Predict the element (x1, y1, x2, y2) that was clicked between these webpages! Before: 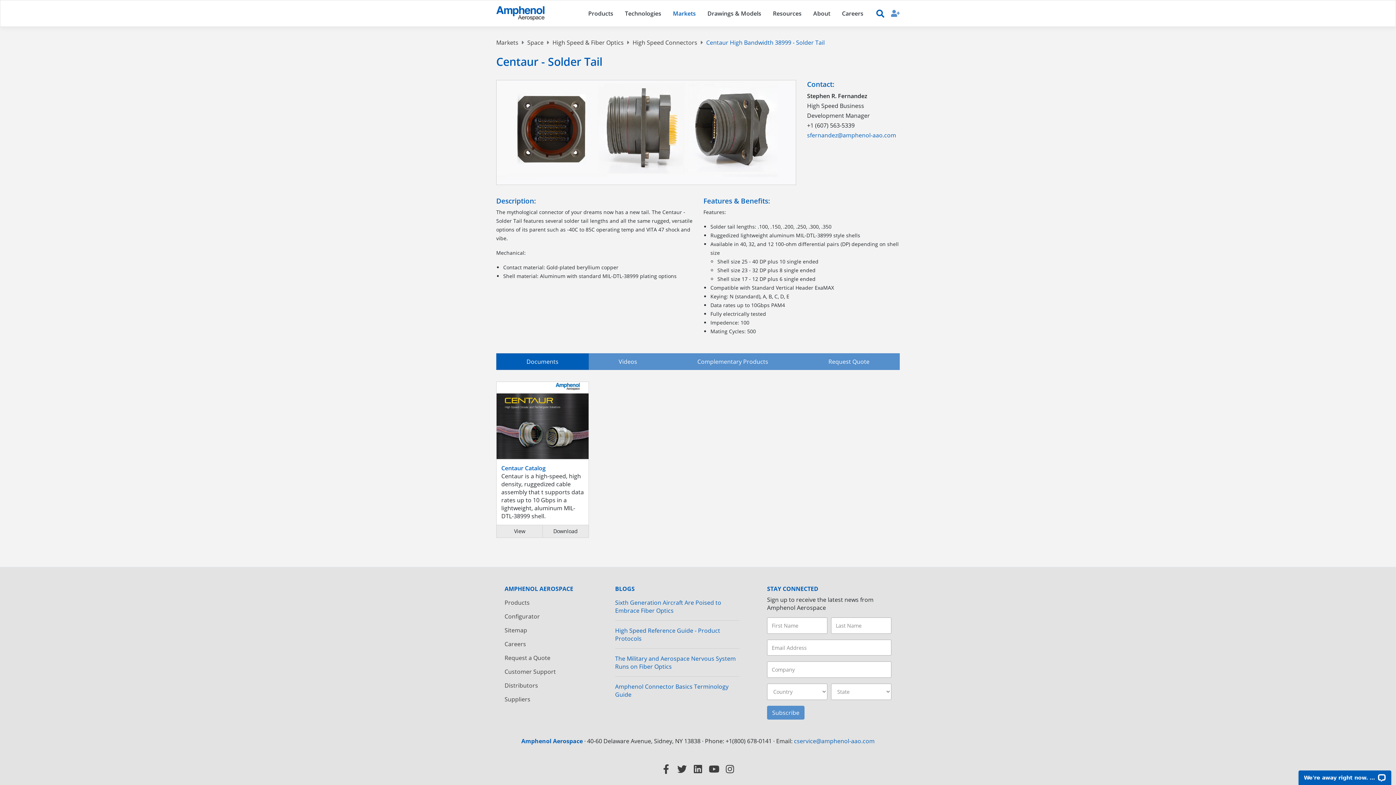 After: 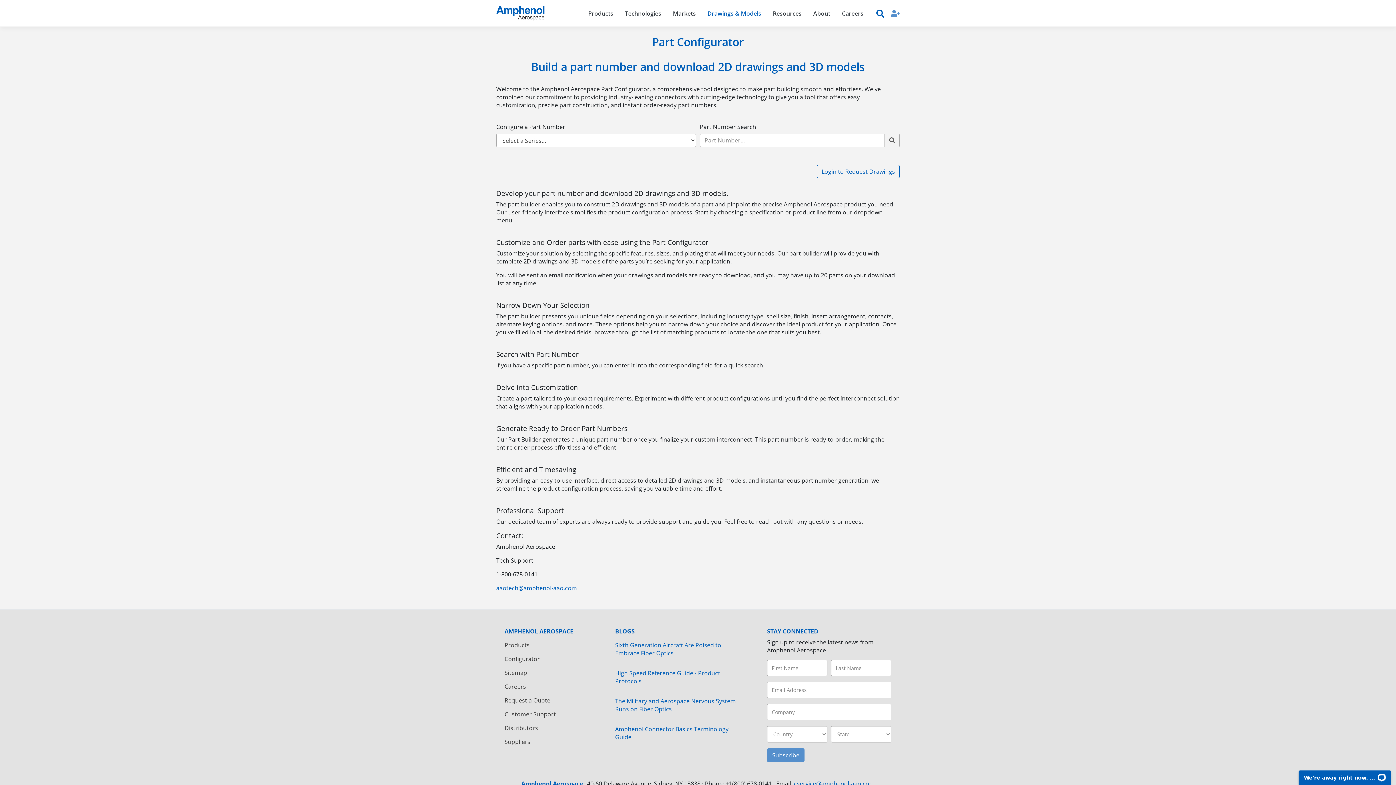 Action: bbox: (701, 6, 767, 20) label: Drawings & Models